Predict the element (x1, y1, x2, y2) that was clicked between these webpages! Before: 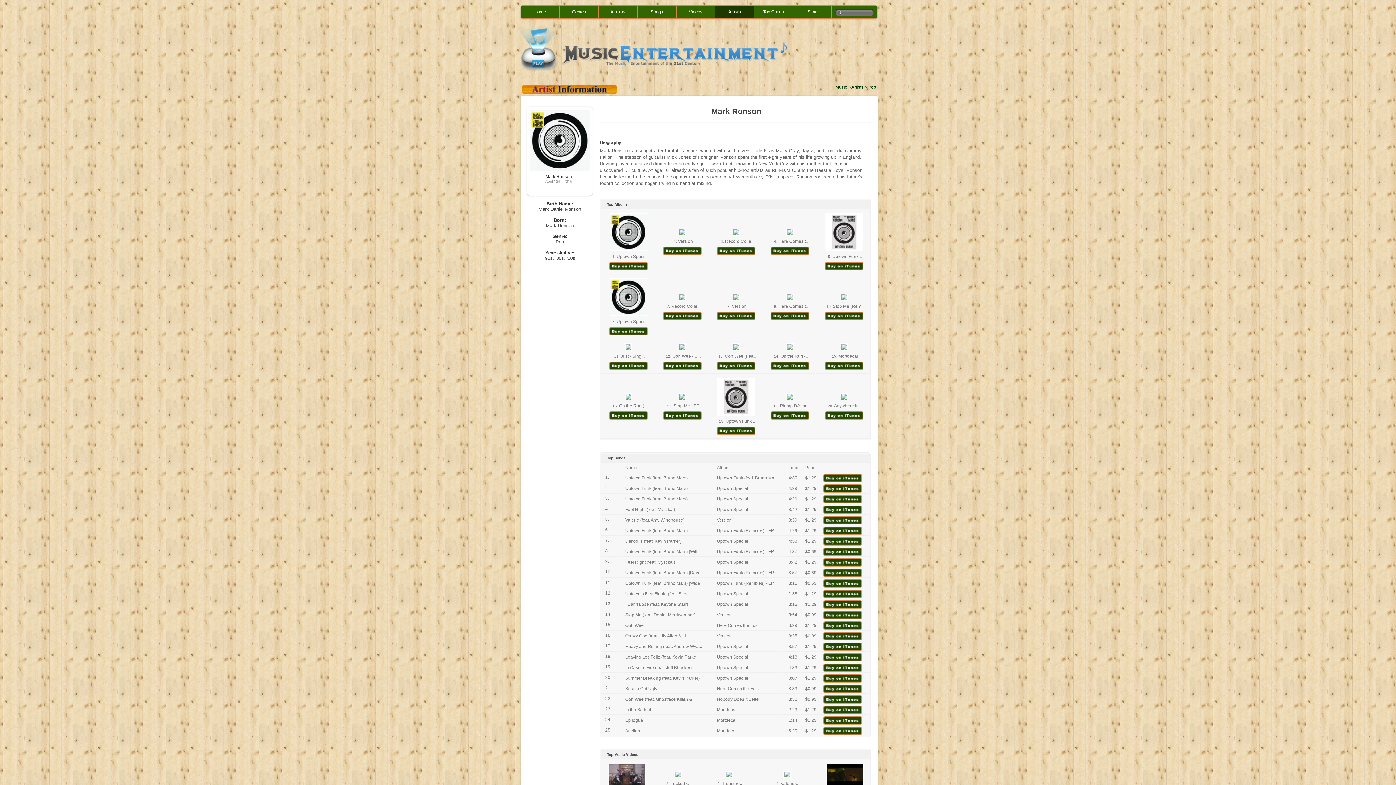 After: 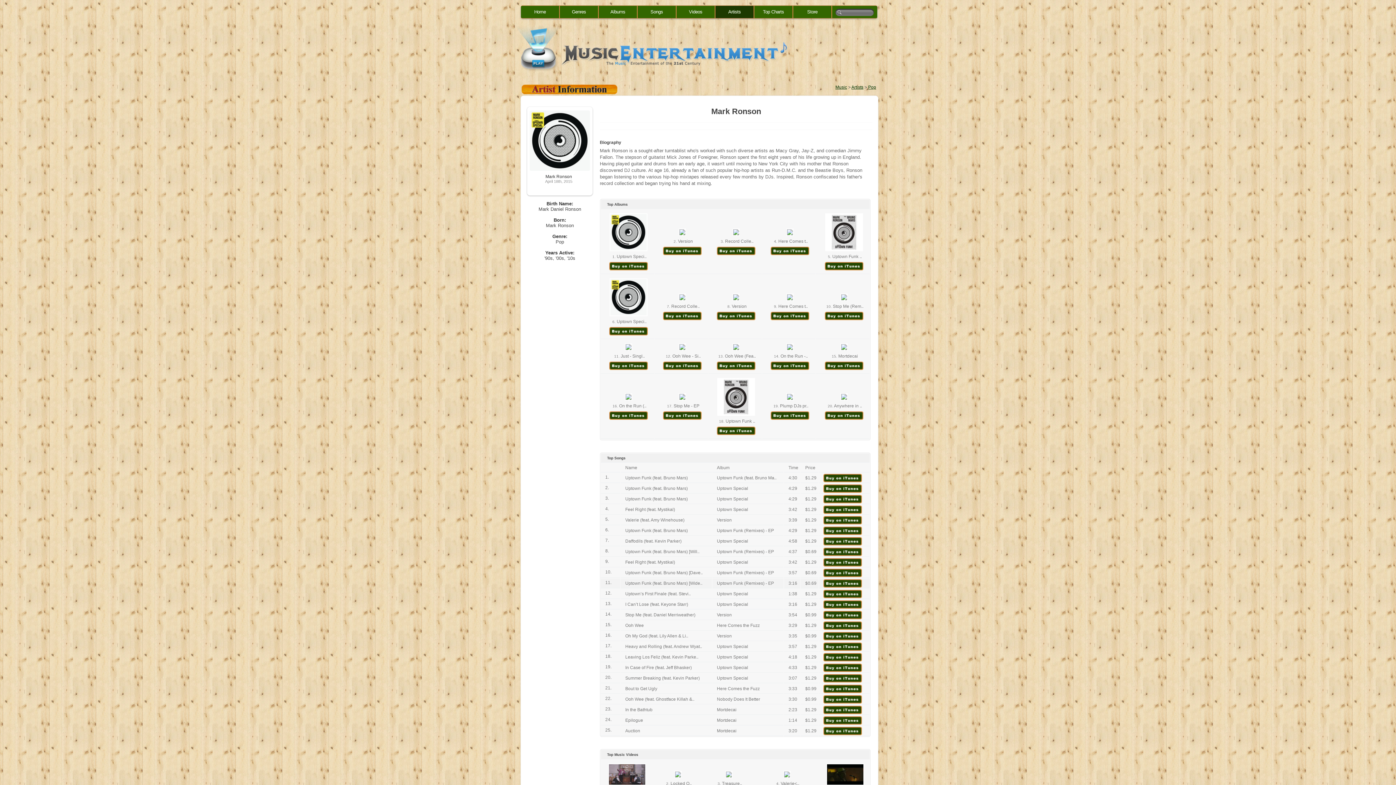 Action: bbox: (823, 584, 864, 589)